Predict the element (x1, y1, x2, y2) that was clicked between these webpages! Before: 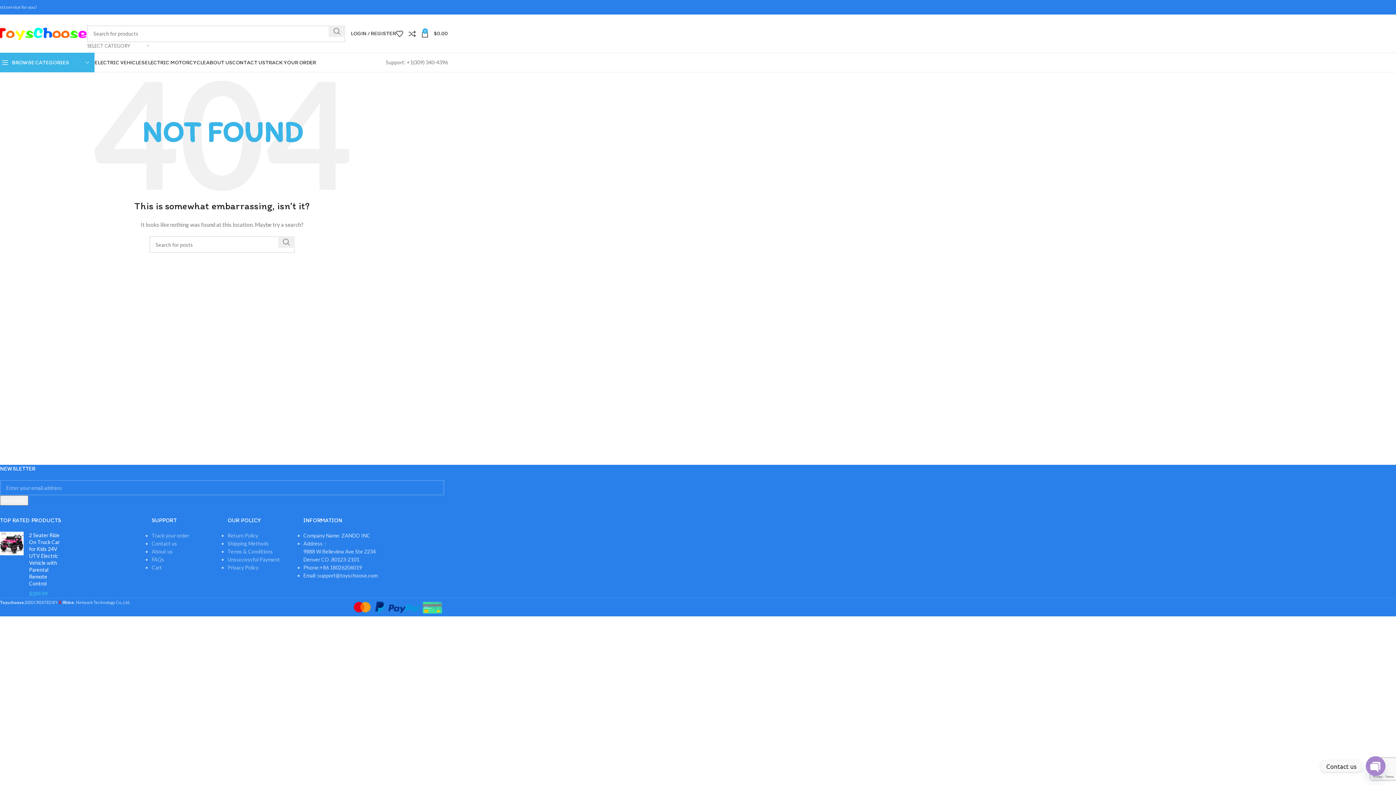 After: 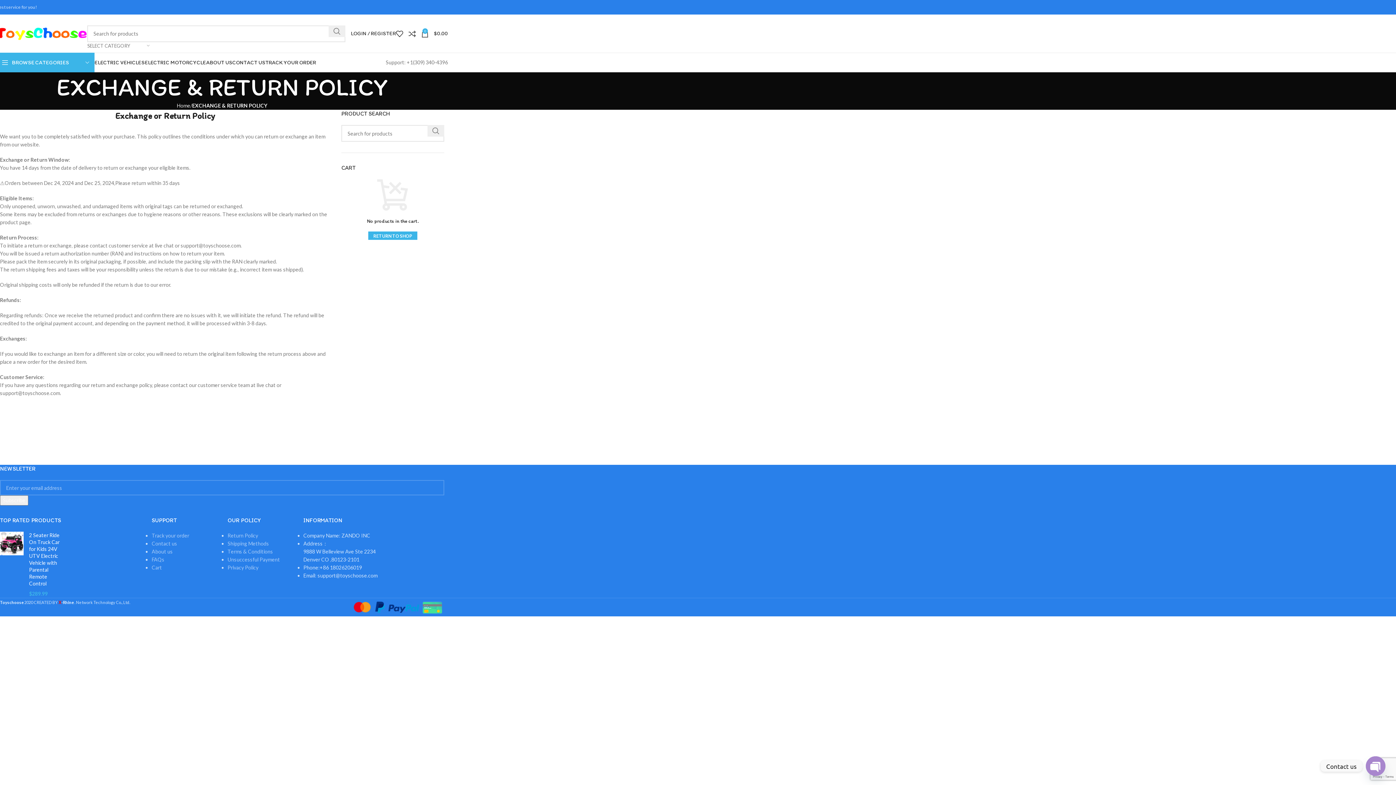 Action: label: Return Policy bbox: (227, 532, 258, 538)